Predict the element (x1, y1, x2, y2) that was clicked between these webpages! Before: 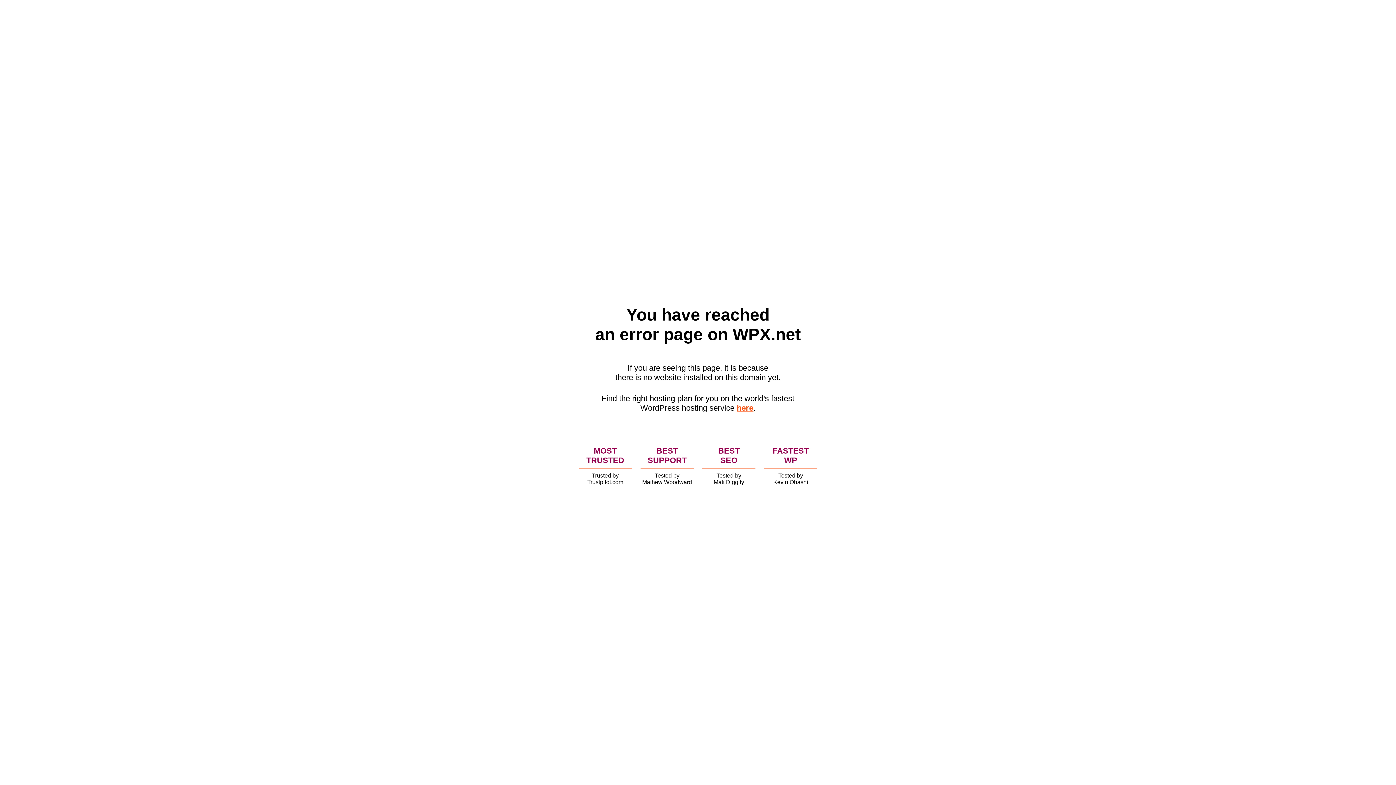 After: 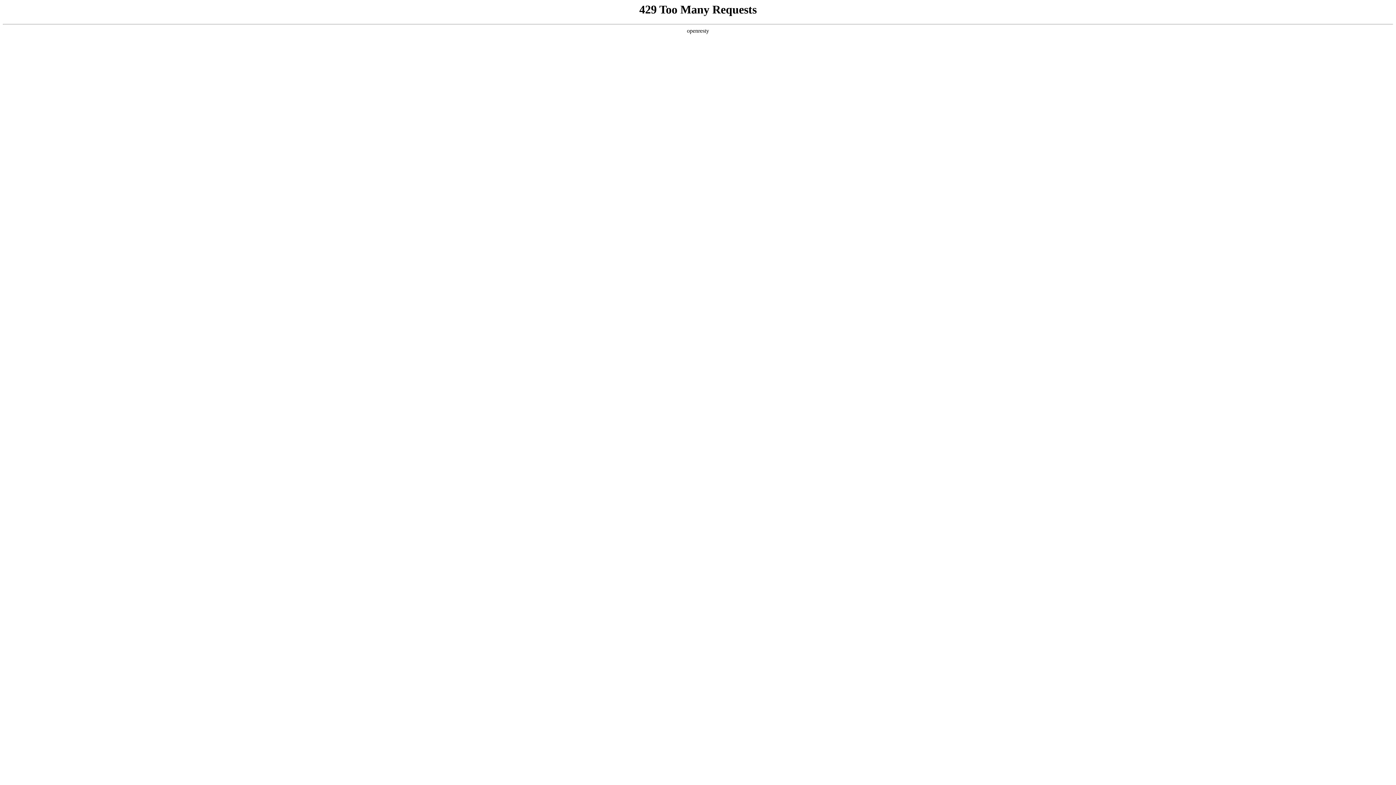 Action: label: here bbox: (736, 403, 753, 412)